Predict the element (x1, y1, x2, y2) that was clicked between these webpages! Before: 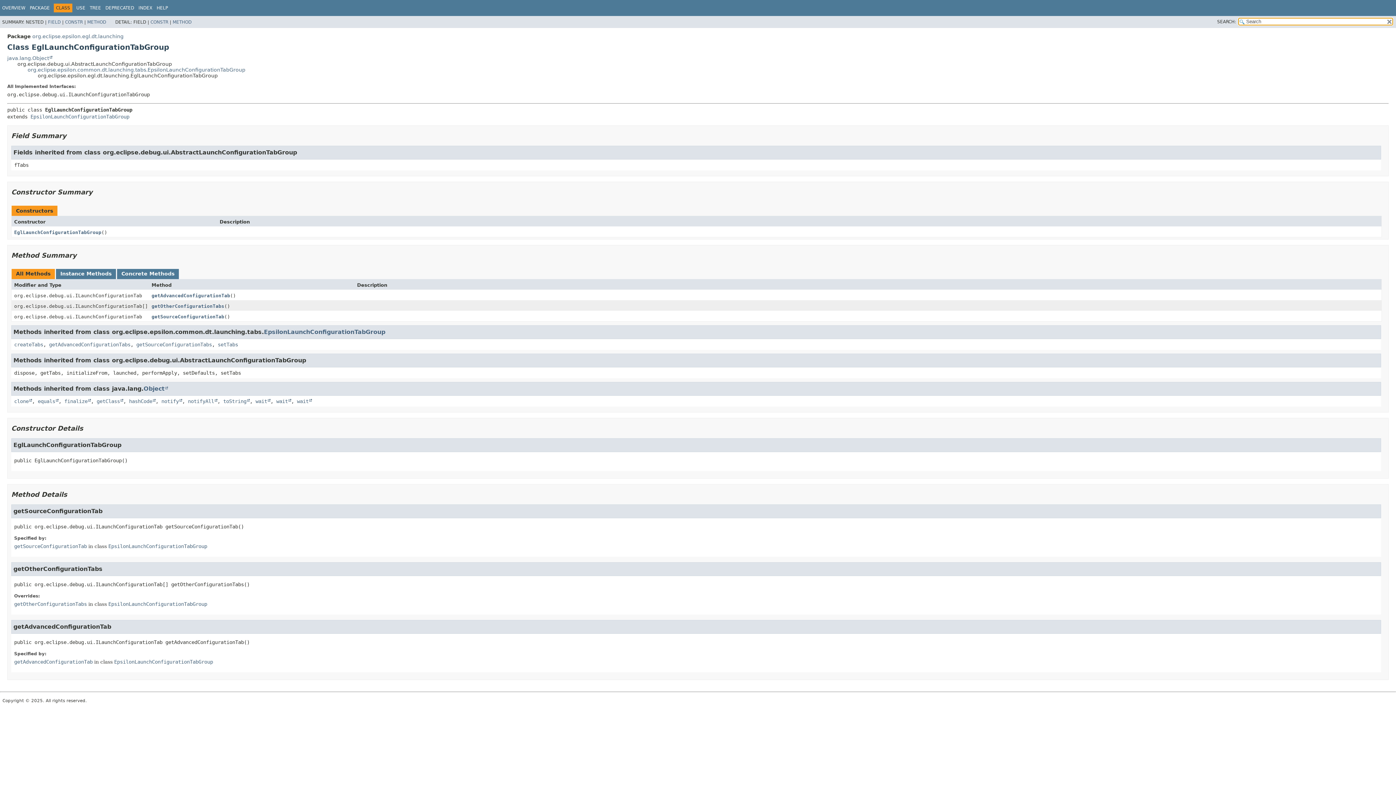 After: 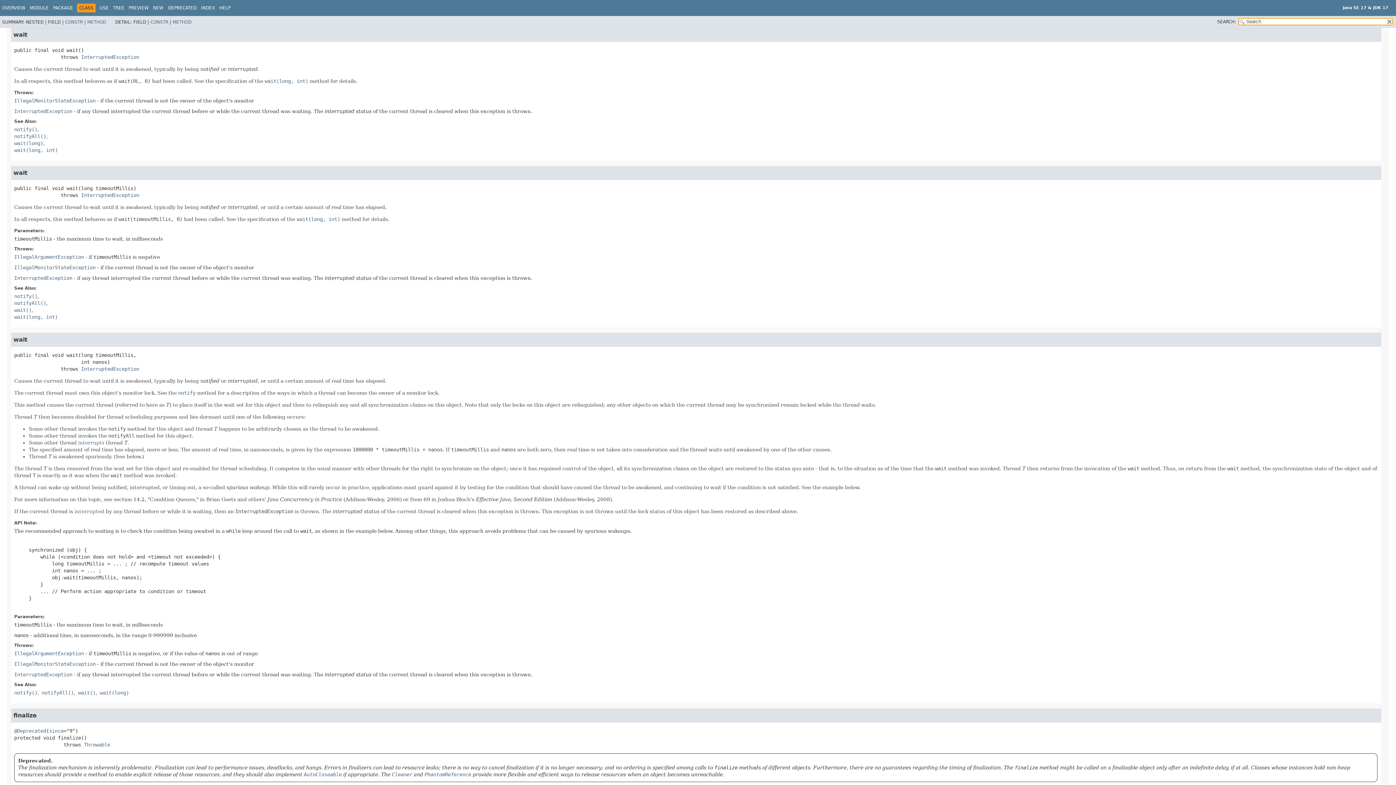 Action: bbox: (255, 398, 270, 404) label: wait